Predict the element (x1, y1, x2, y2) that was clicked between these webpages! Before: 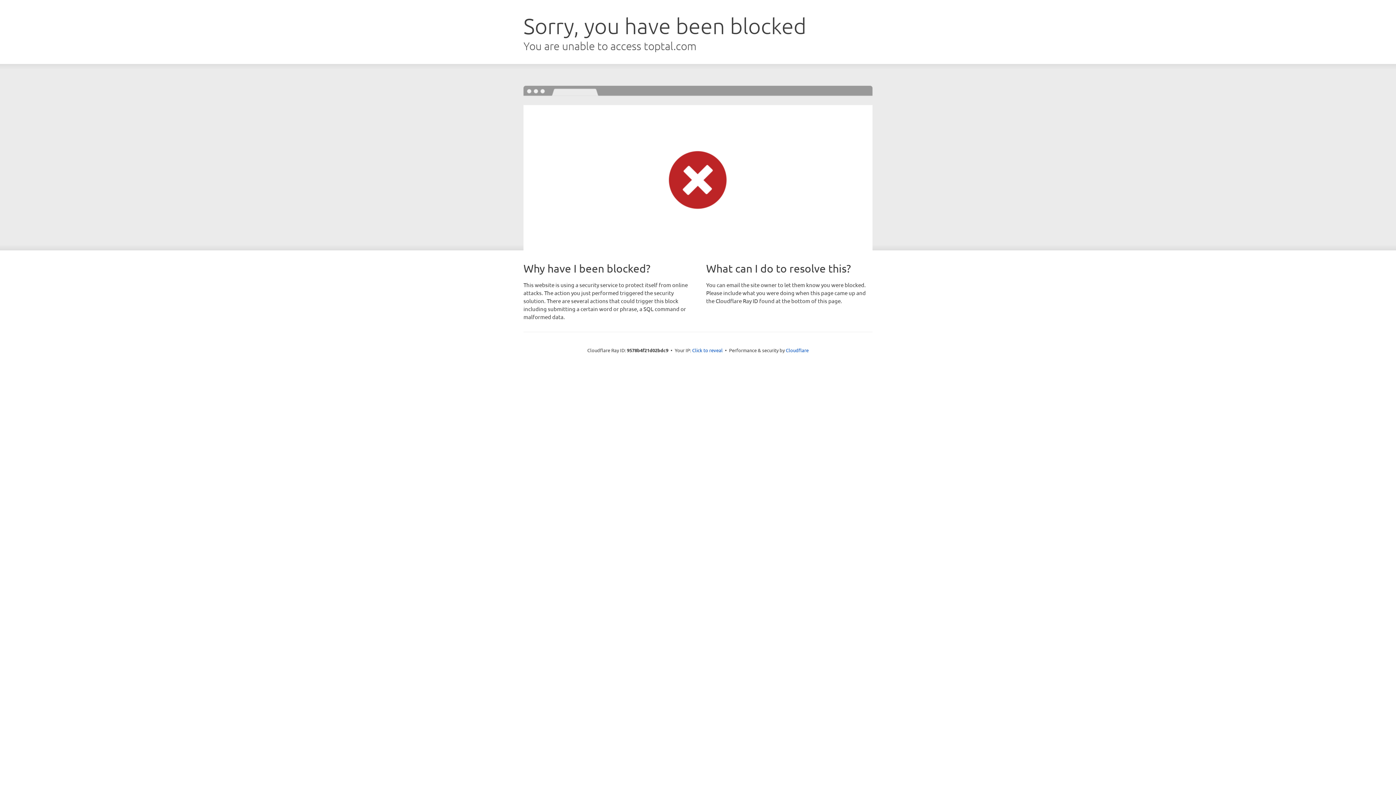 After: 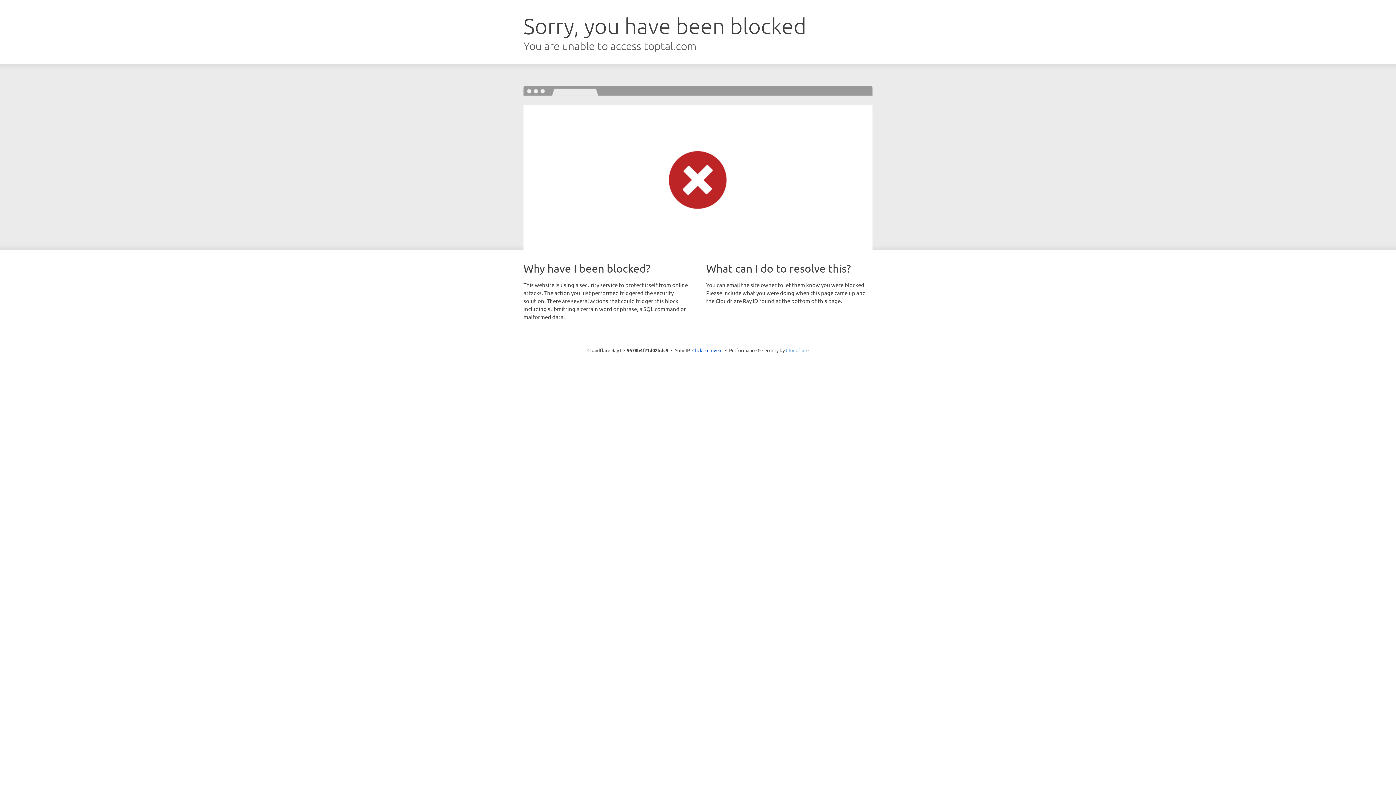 Action: label: Cloudflare bbox: (786, 347, 808, 353)